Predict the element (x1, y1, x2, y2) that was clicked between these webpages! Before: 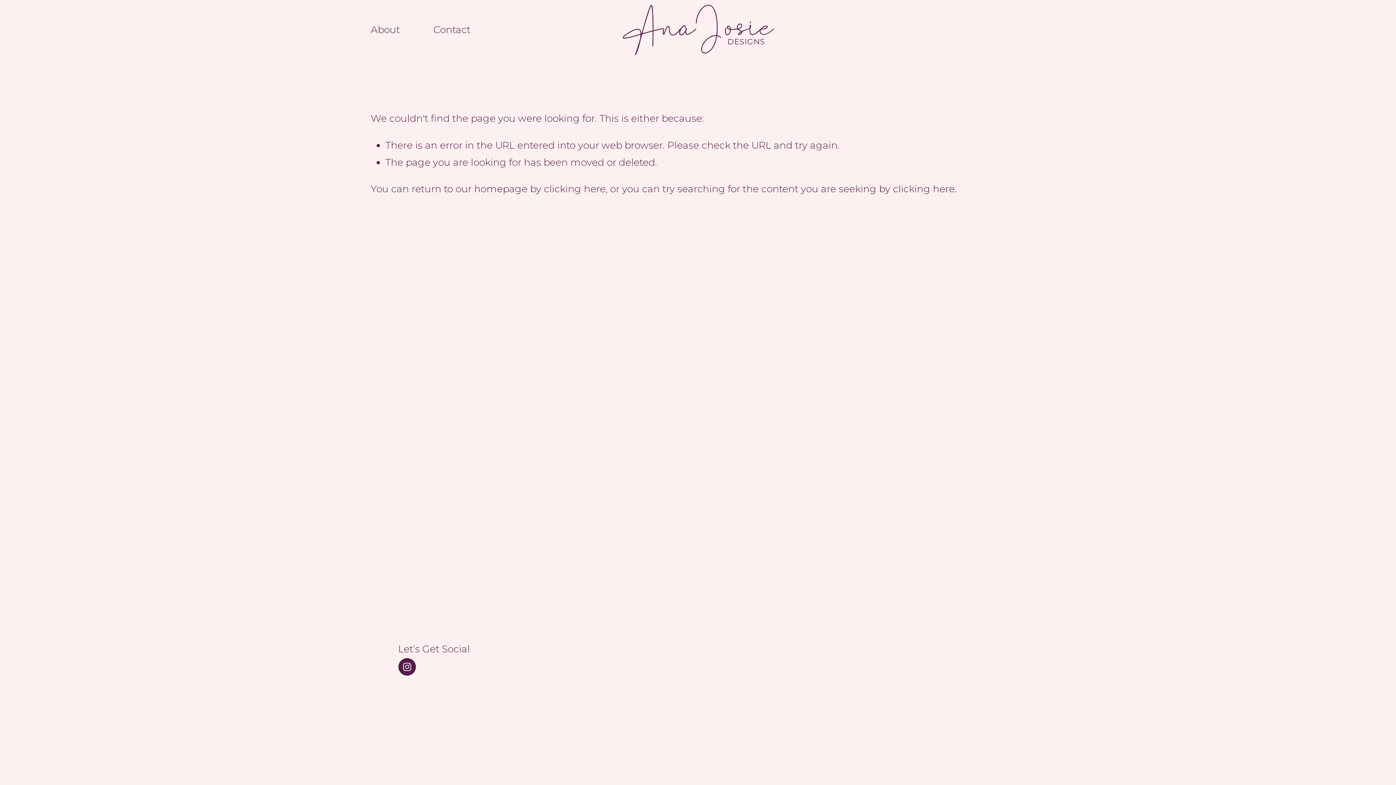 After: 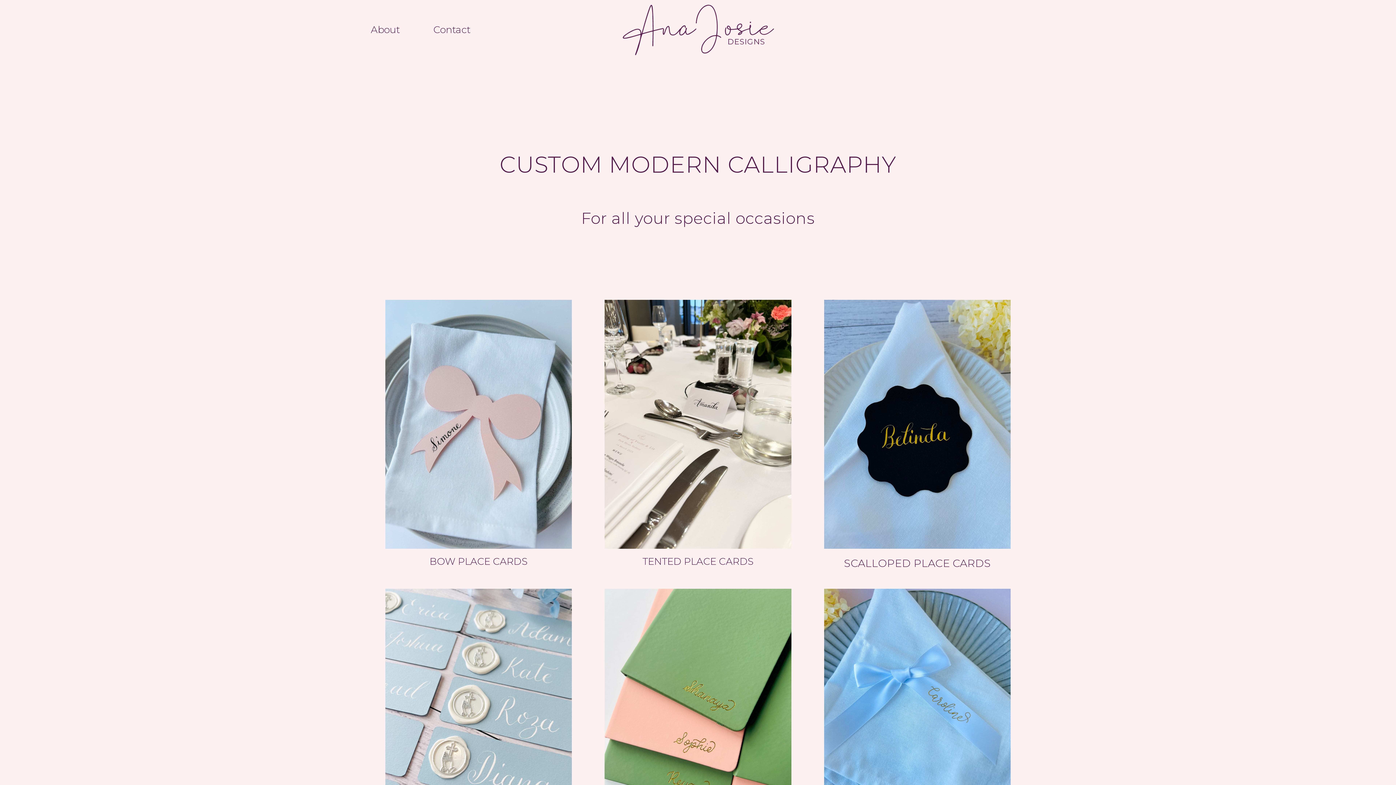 Action: bbox: (623, 4, 774, 55)